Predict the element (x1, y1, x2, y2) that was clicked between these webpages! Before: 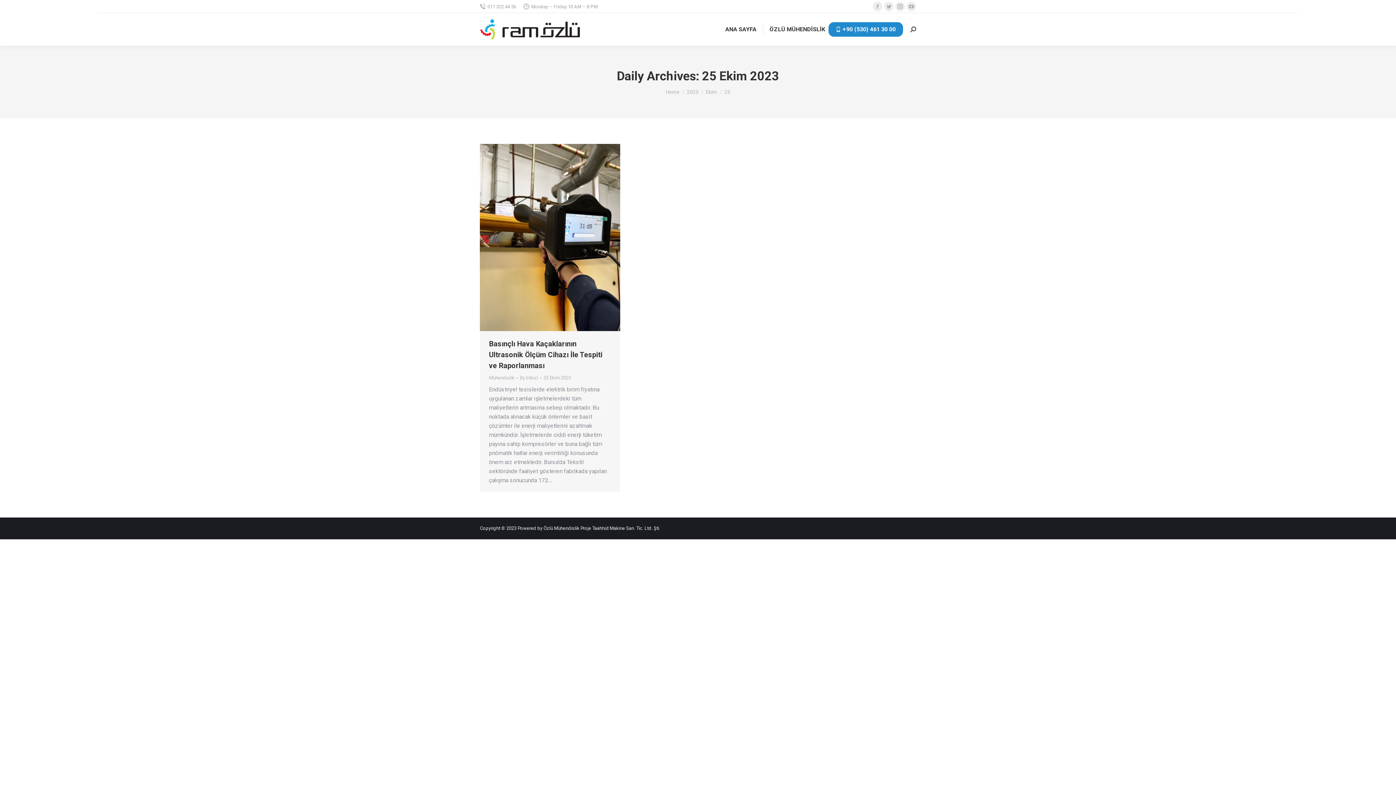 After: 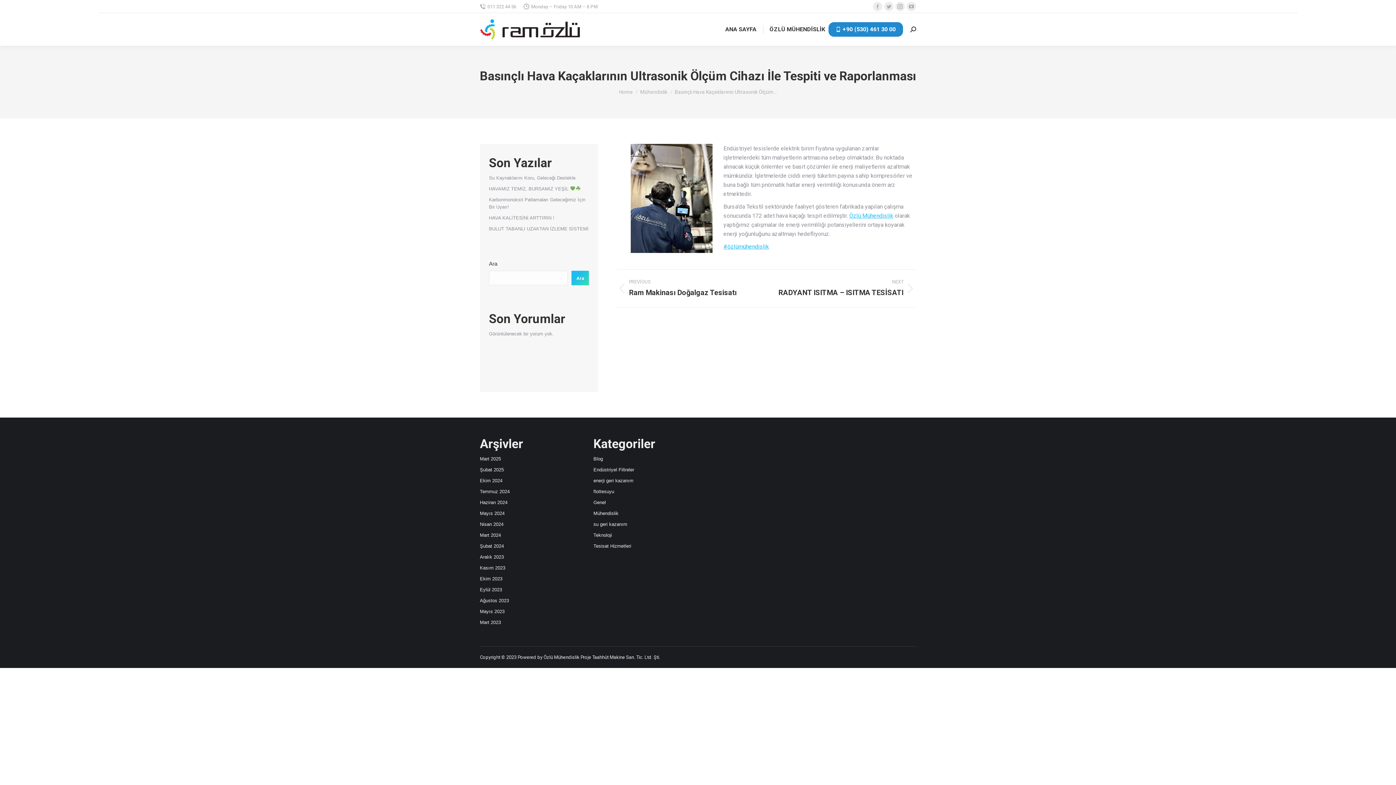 Action: bbox: (489, 339, 602, 370) label: Basınçlı Hava Kaçaklarının Ultrasonik Ölçüm Cihazı İle Tespiti ve Raporlanması